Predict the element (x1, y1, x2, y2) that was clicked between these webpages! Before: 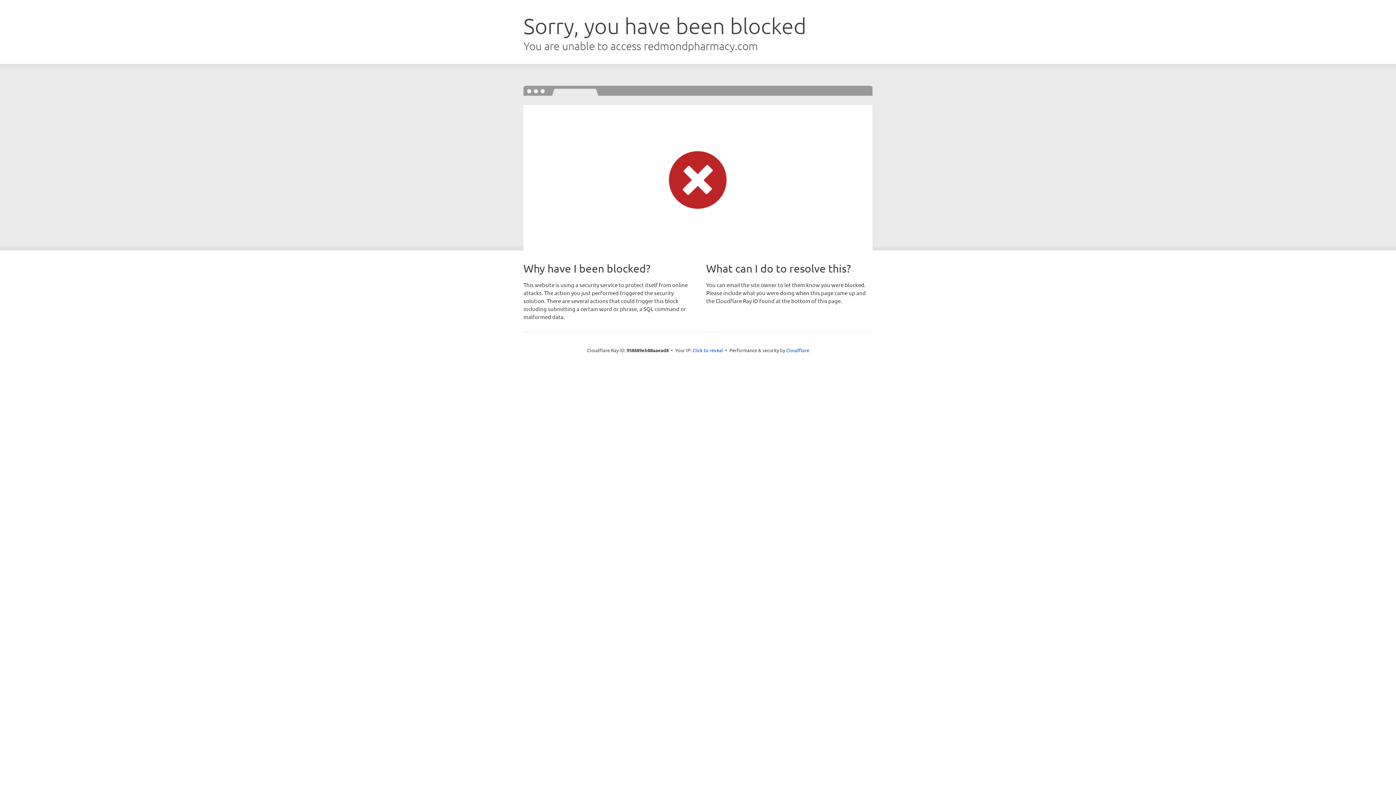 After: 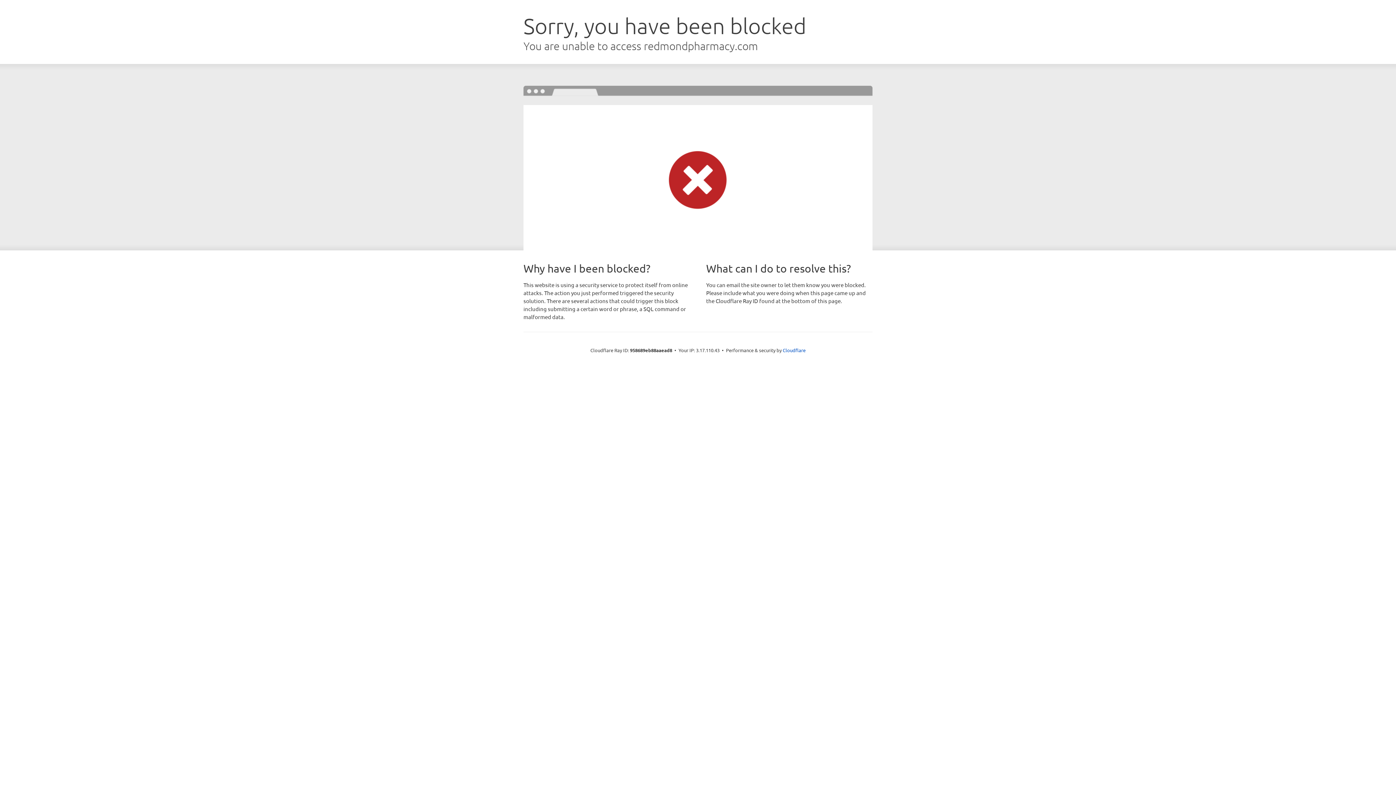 Action: bbox: (692, 346, 723, 353) label: Click to reveal